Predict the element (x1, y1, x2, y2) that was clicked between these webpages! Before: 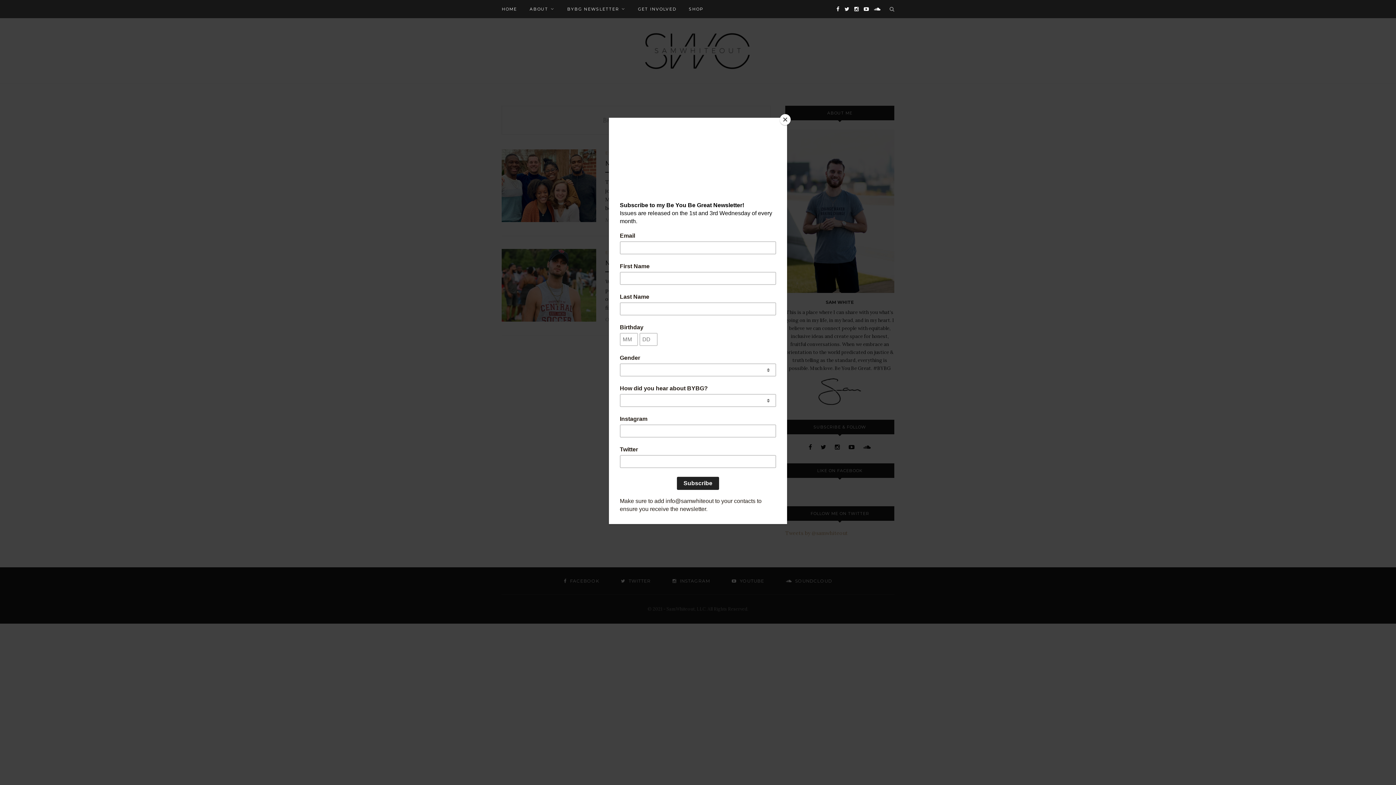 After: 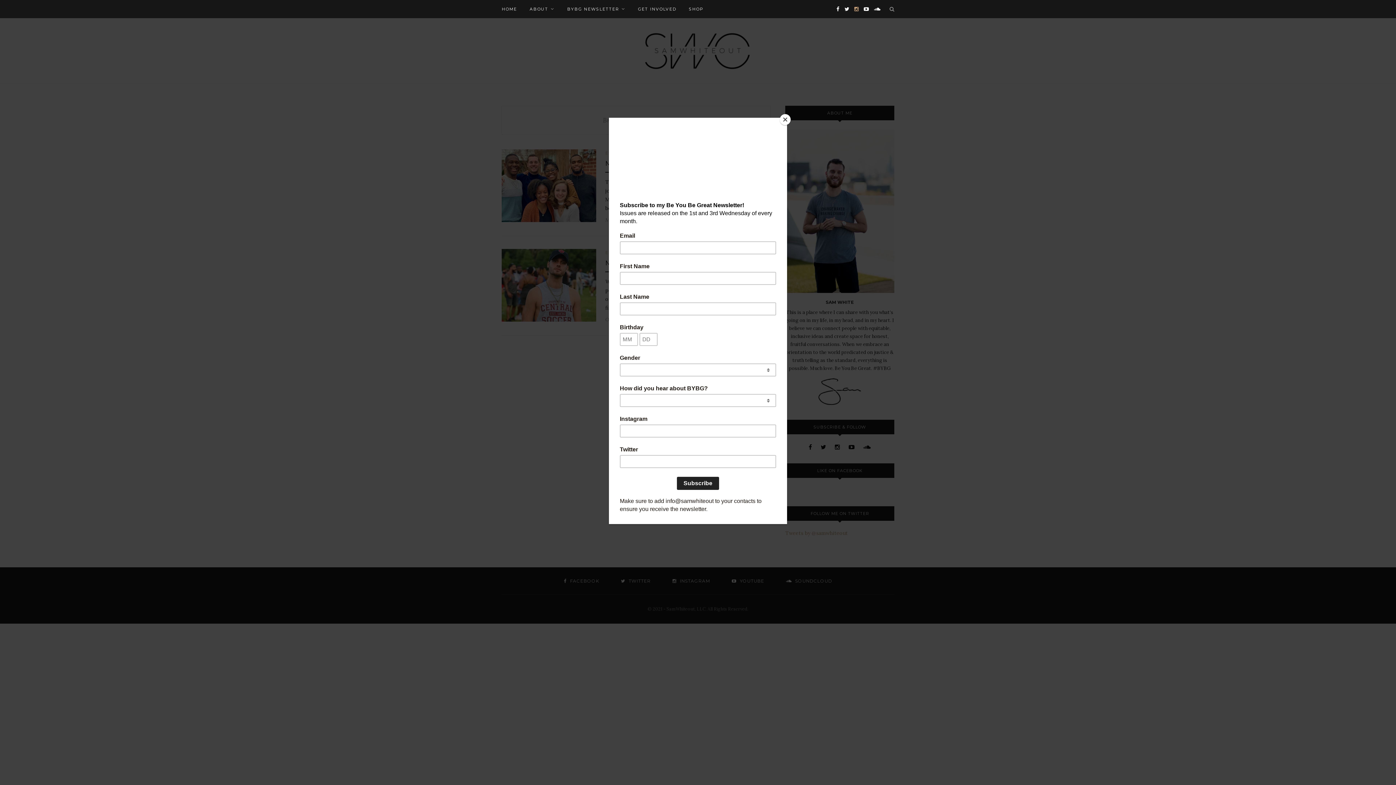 Action: bbox: (854, 0, 858, 18)